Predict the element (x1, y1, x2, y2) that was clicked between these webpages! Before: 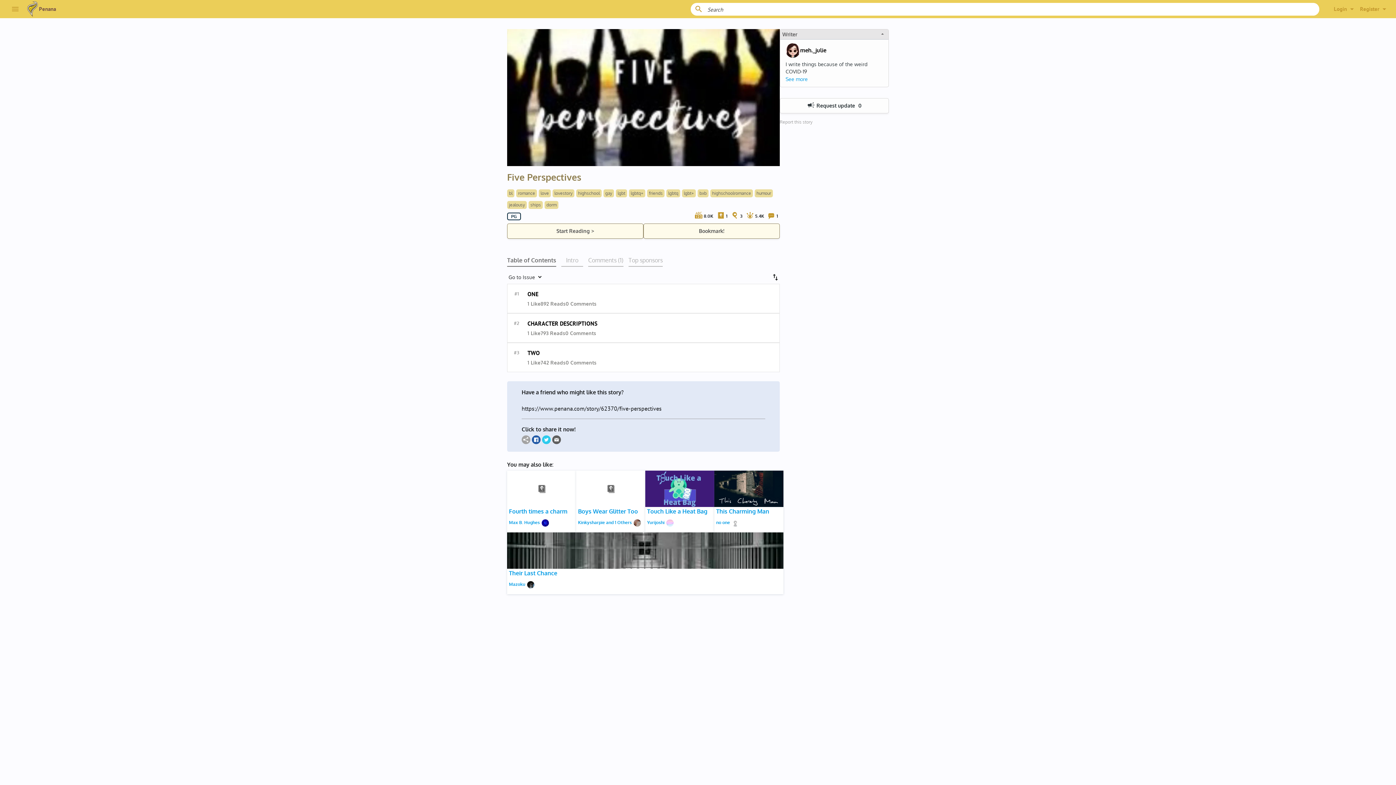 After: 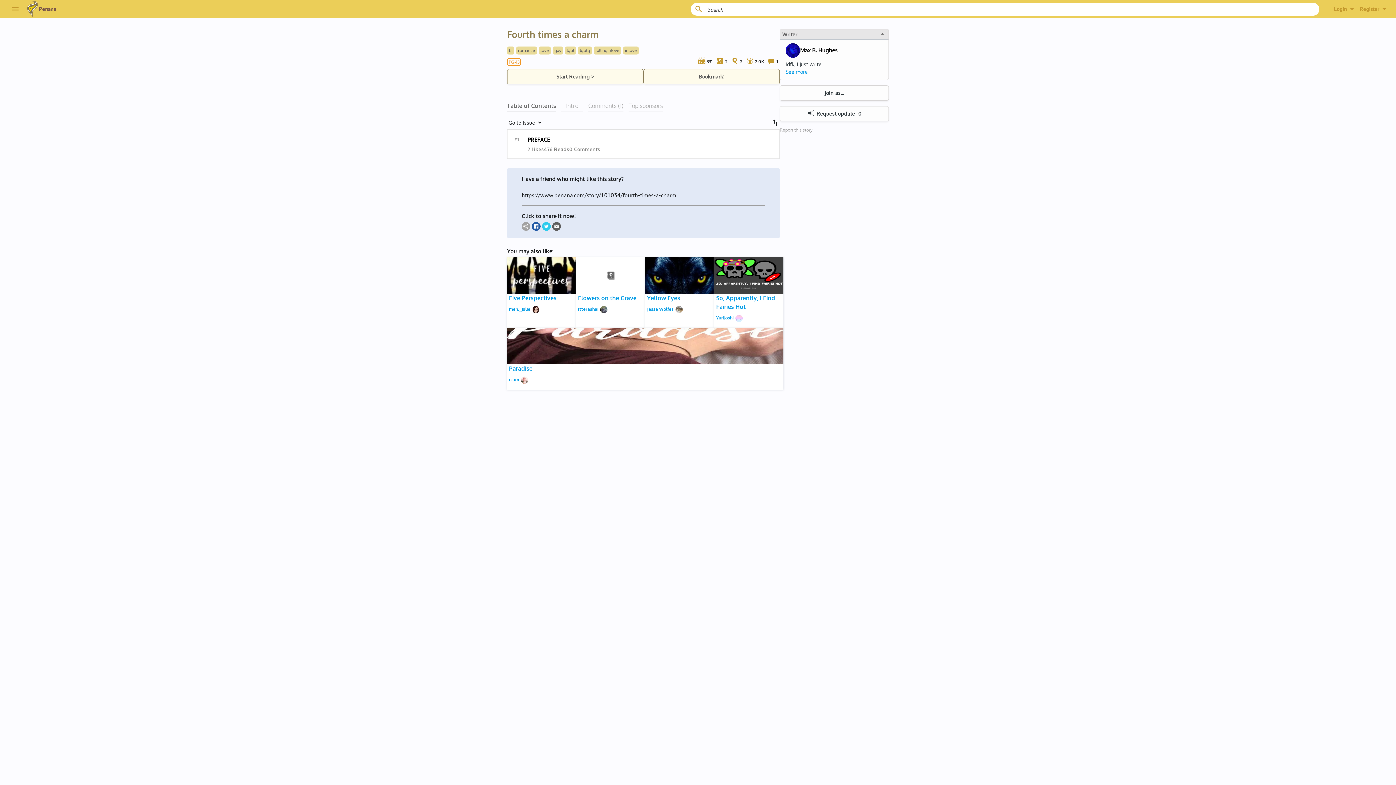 Action: bbox: (507, 470, 576, 532) label: Fourth times a charm
Max B. Hughes